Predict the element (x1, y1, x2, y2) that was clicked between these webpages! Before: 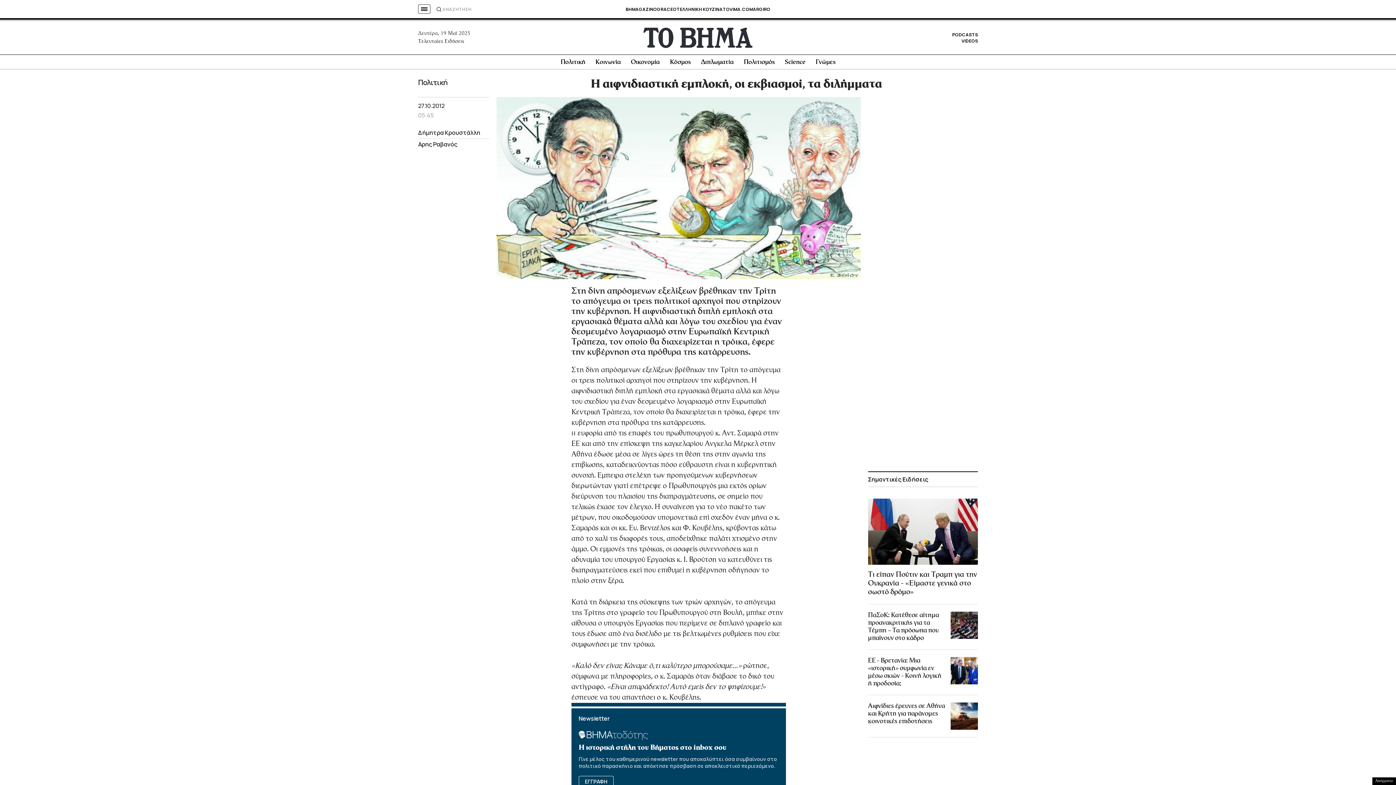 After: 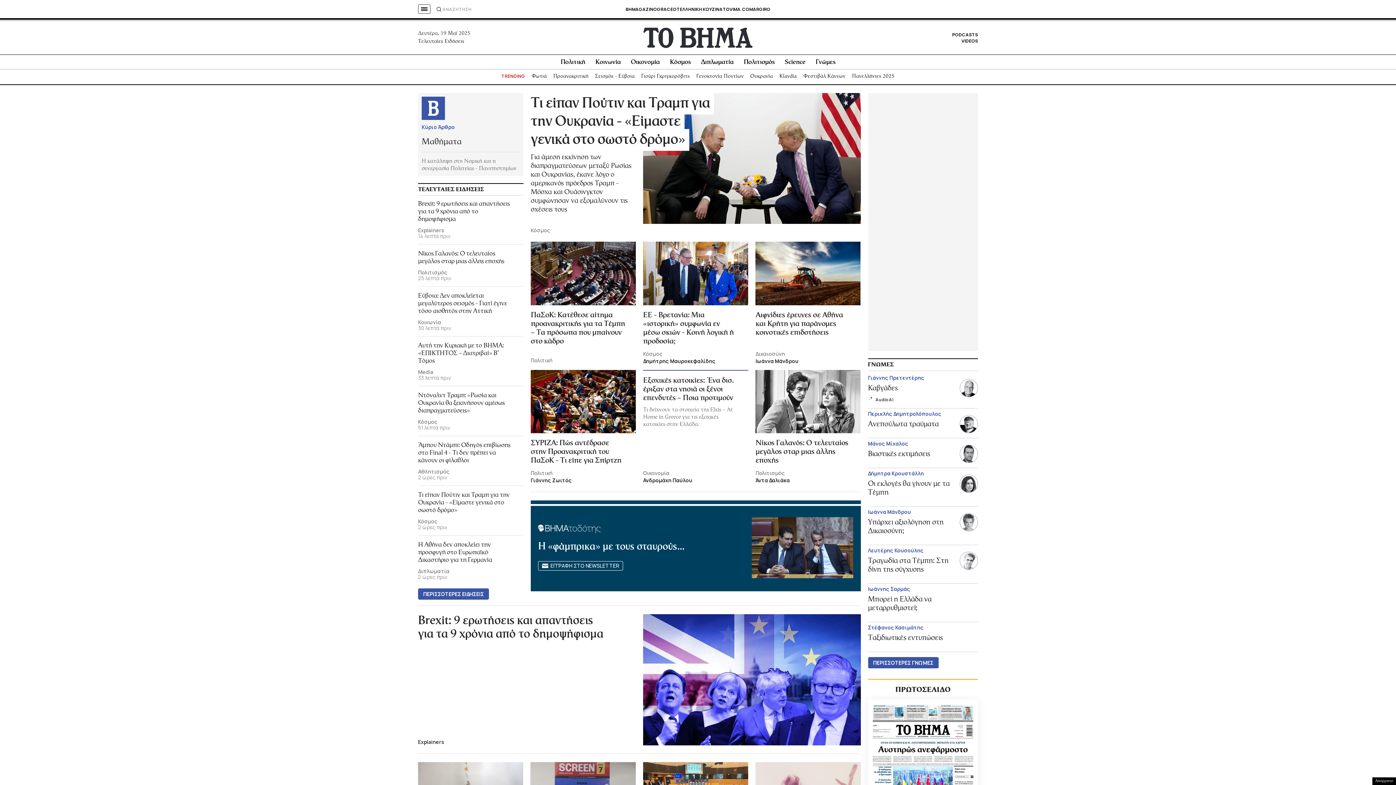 Action: bbox: (418, 58, 454, 65)